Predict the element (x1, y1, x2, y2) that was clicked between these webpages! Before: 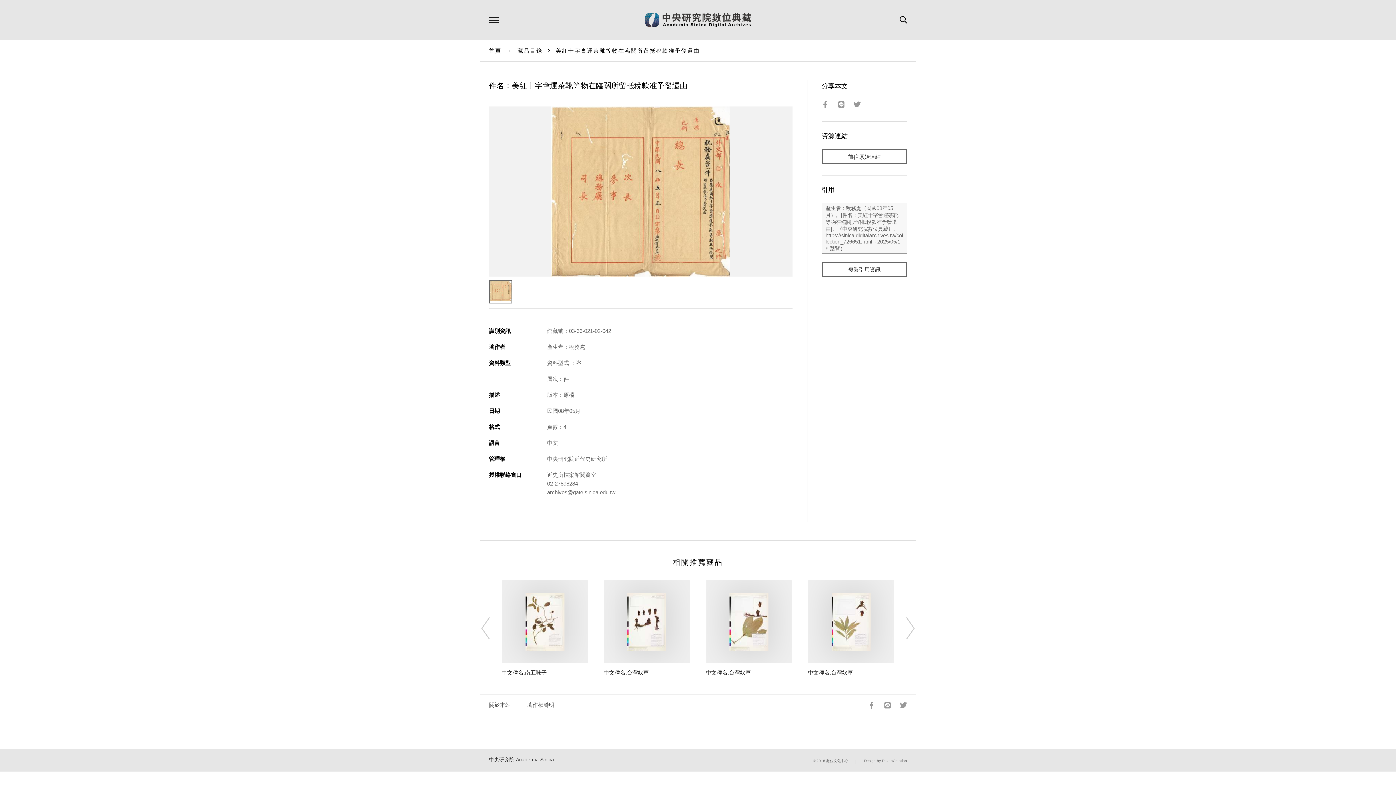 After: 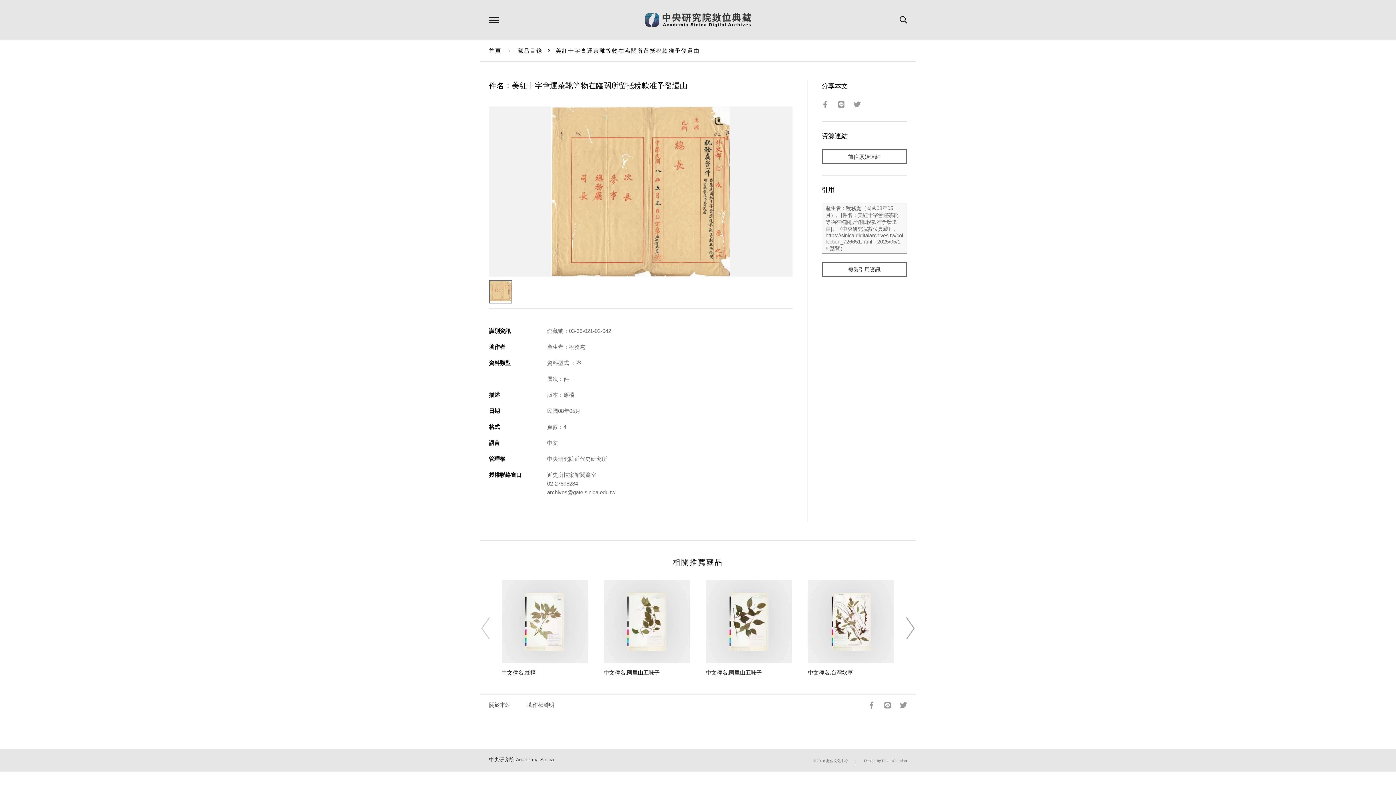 Action: label: Next bbox: (885, 610, 922, 646)